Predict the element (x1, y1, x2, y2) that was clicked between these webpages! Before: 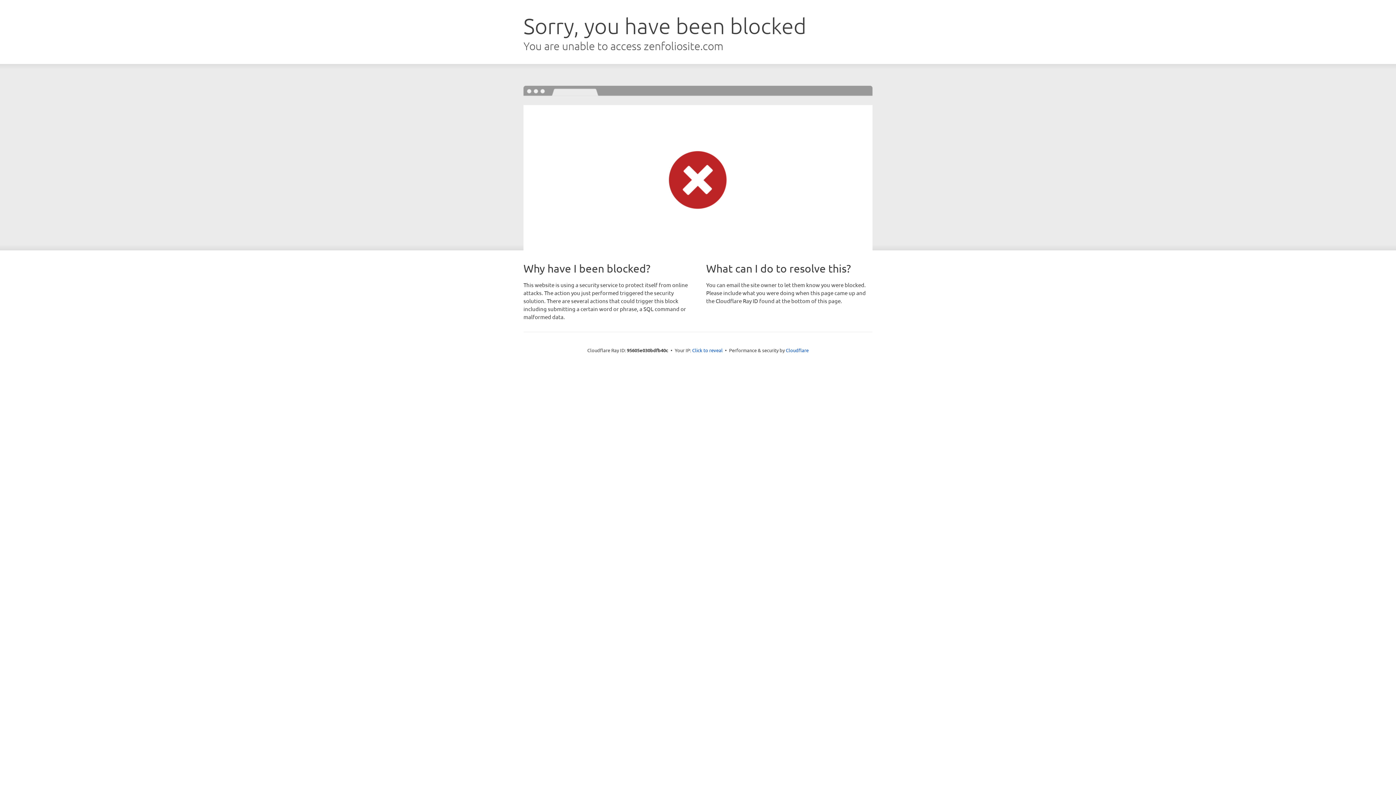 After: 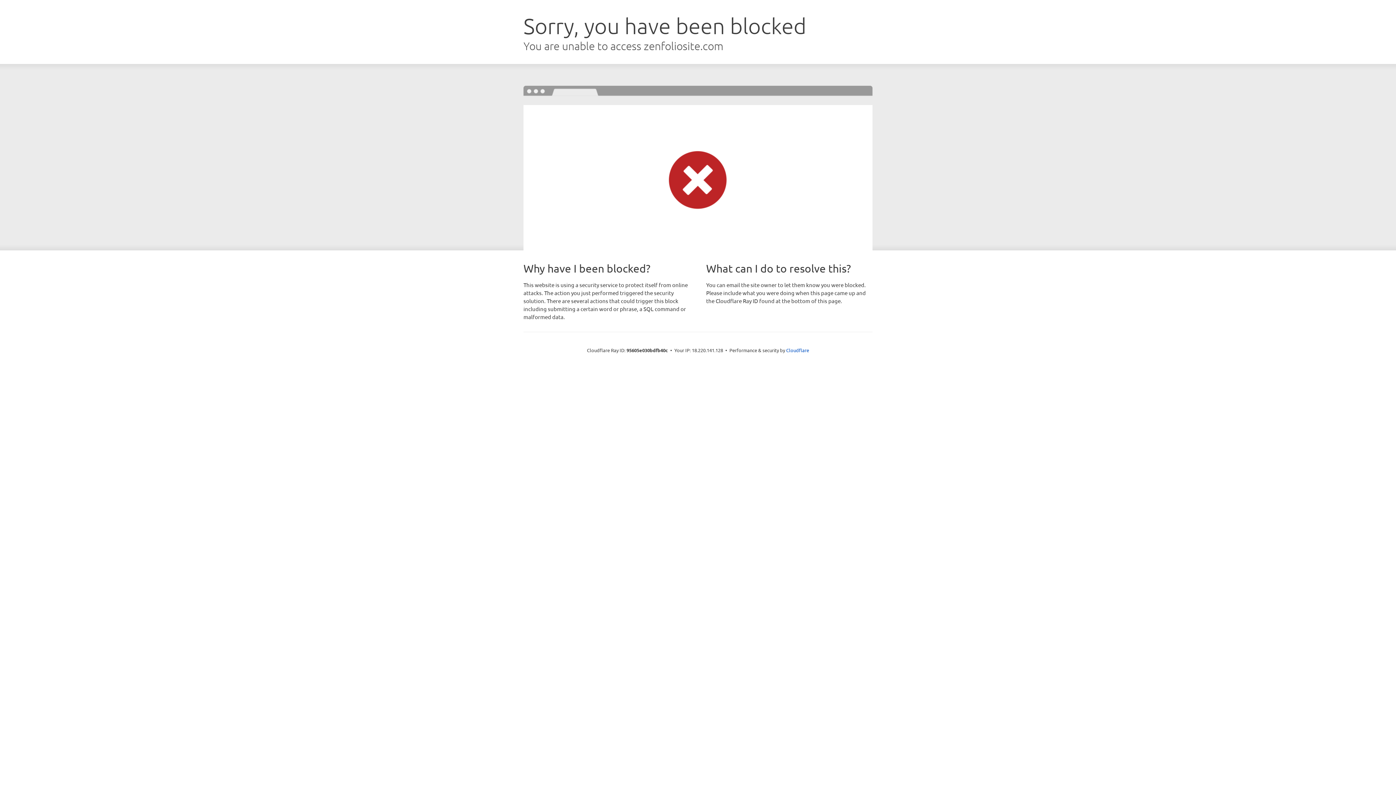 Action: bbox: (692, 346, 722, 353) label: Click to reveal